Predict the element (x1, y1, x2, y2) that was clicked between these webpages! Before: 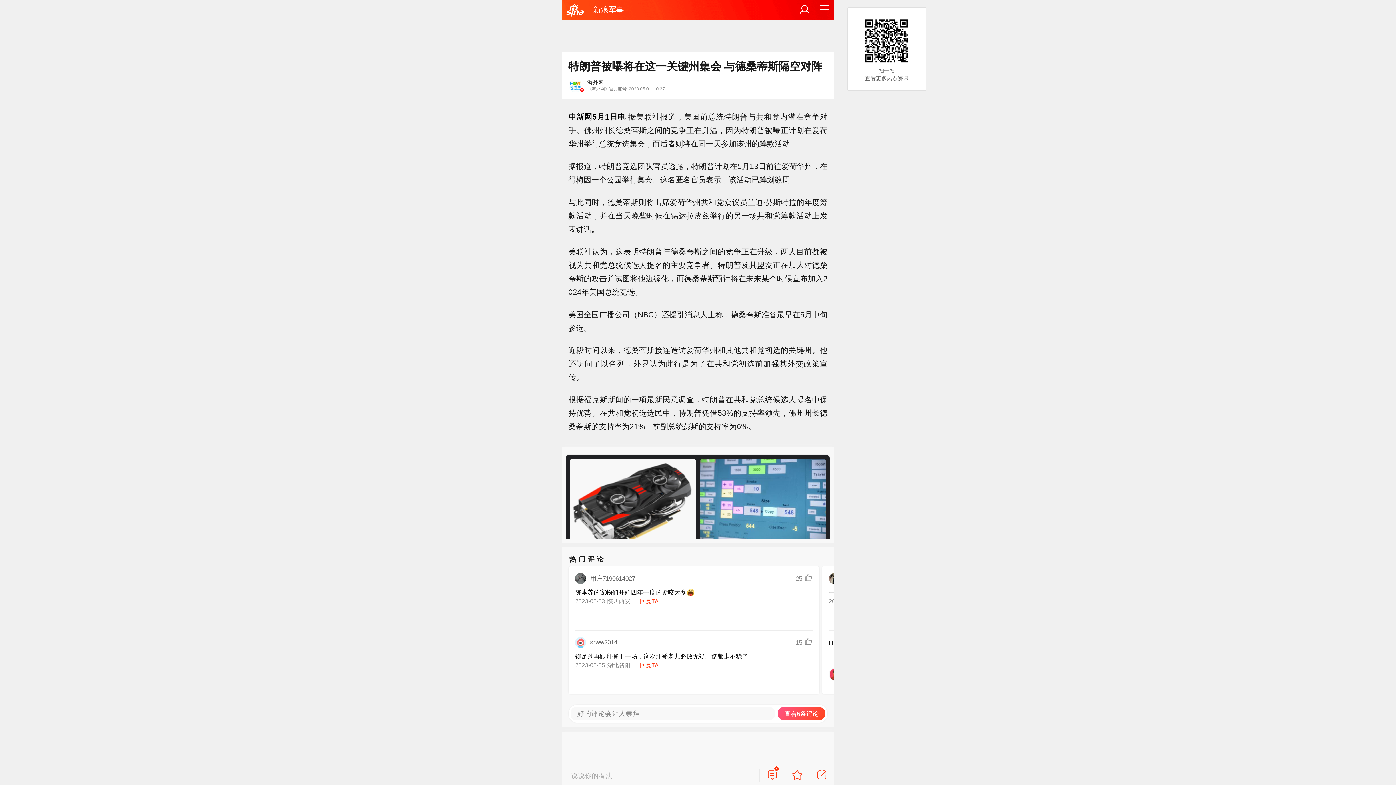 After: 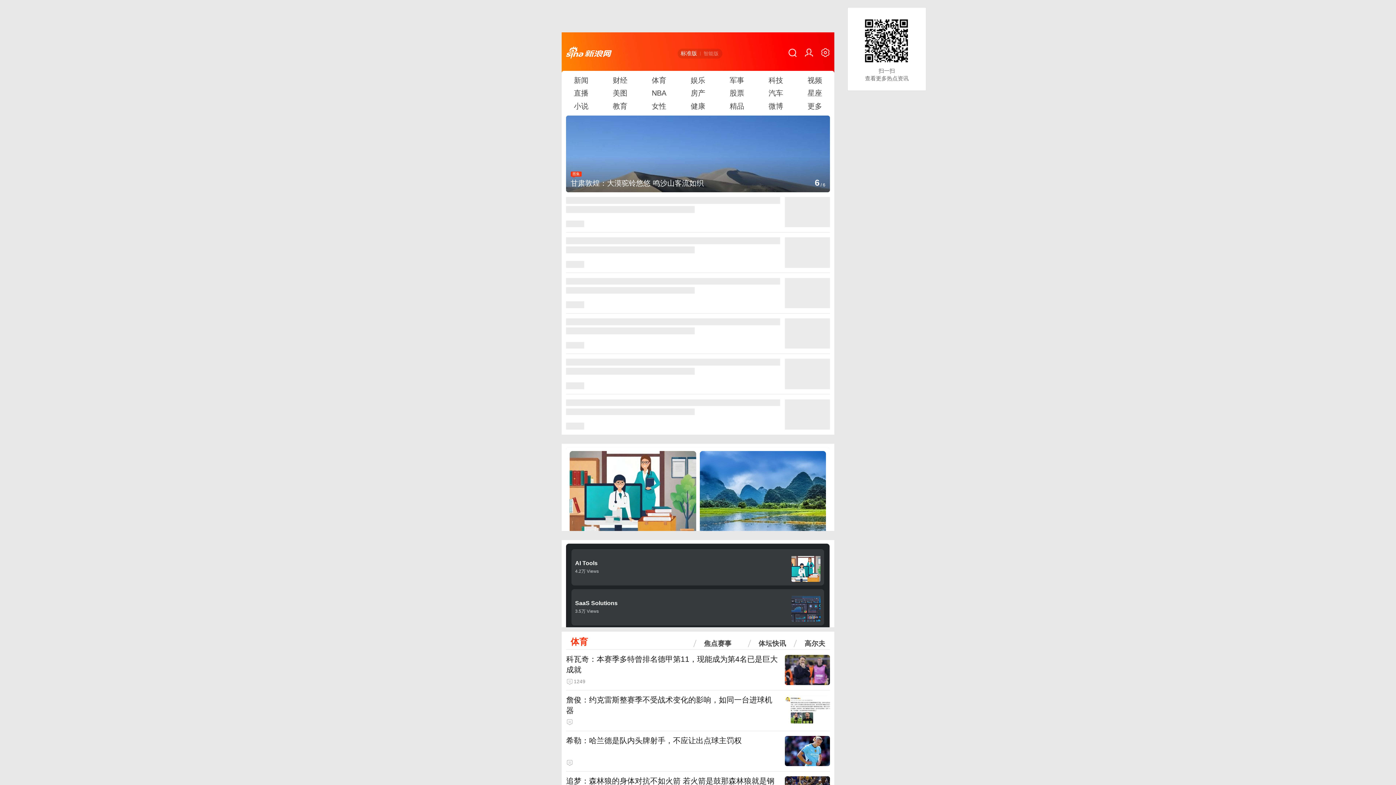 Action: bbox: (566, 1, 584, 19)